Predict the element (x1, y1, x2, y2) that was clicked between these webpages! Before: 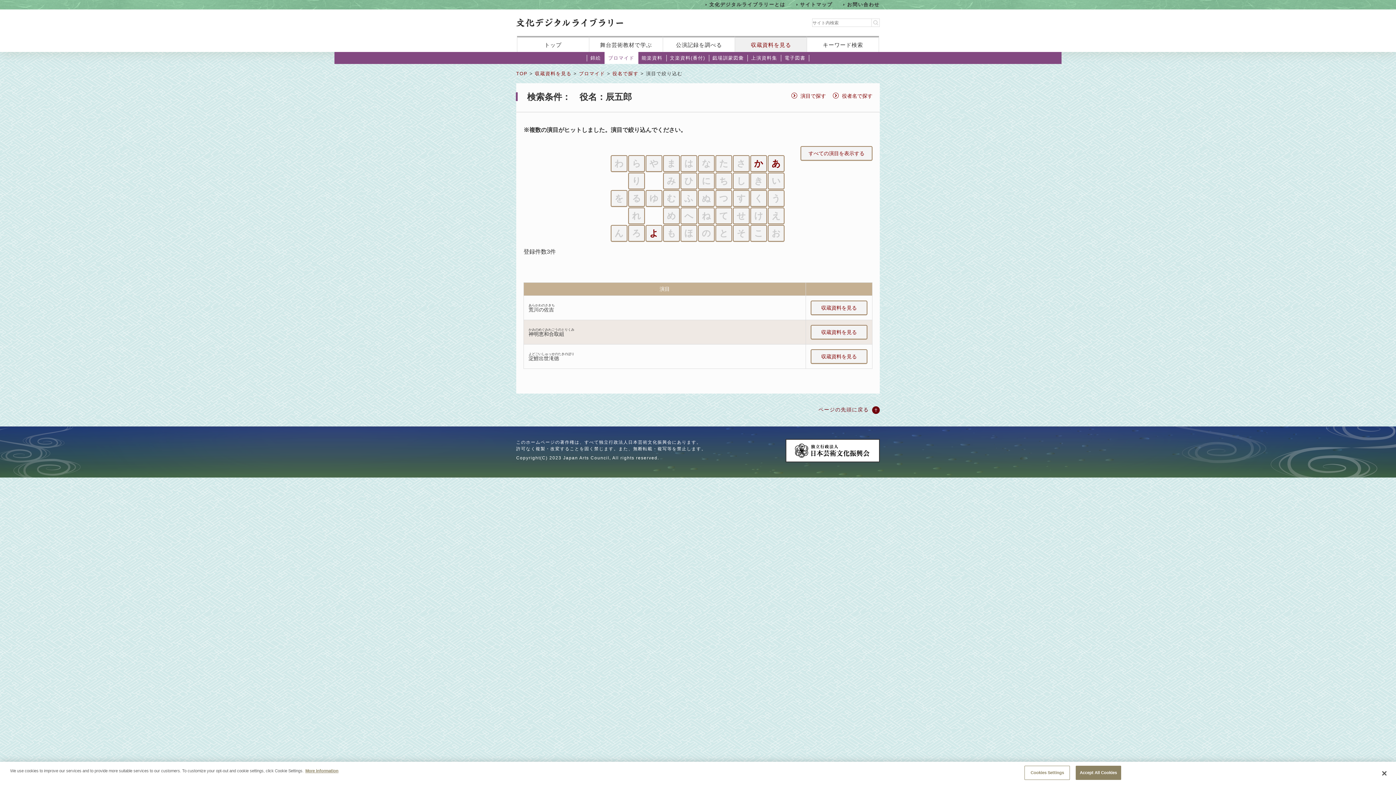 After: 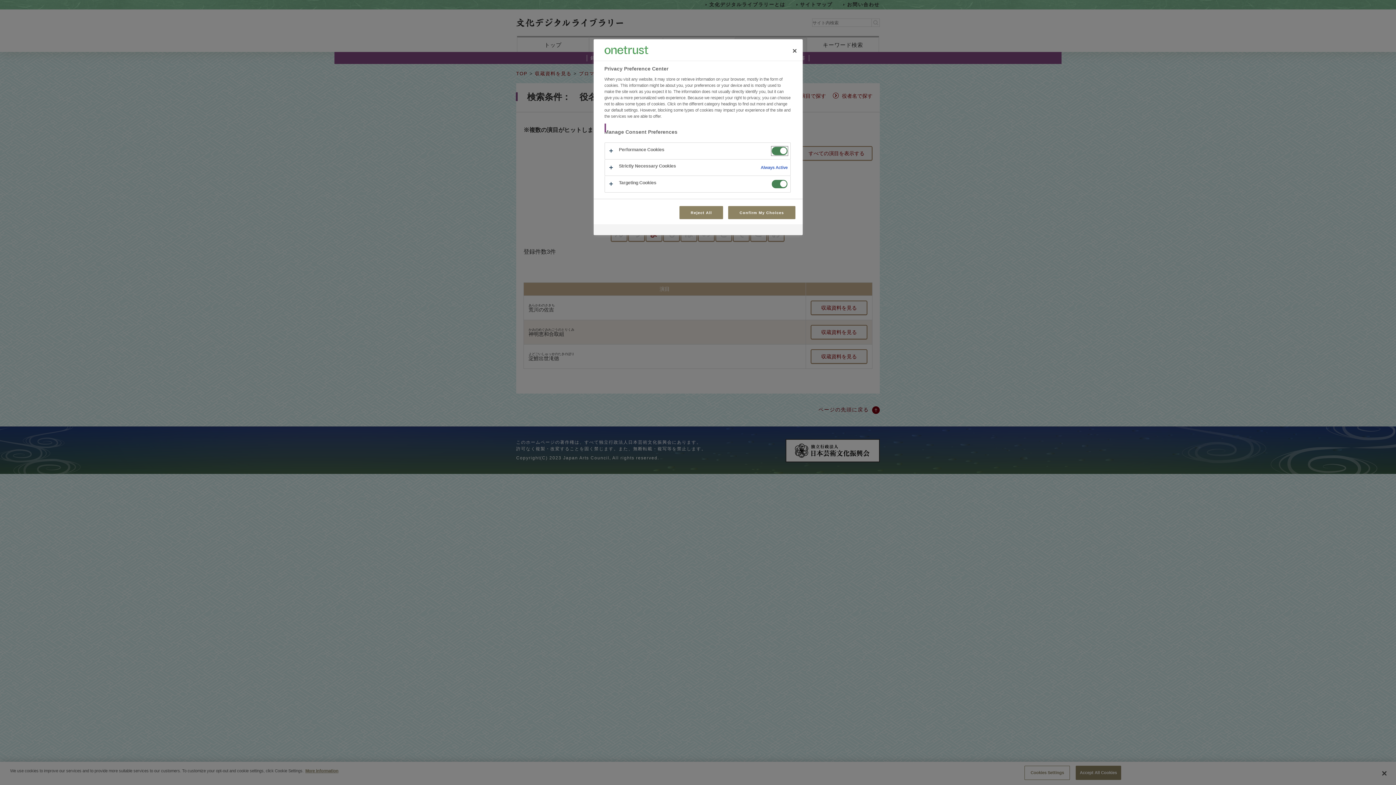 Action: bbox: (1024, 766, 1070, 780) label: Cookies Settings